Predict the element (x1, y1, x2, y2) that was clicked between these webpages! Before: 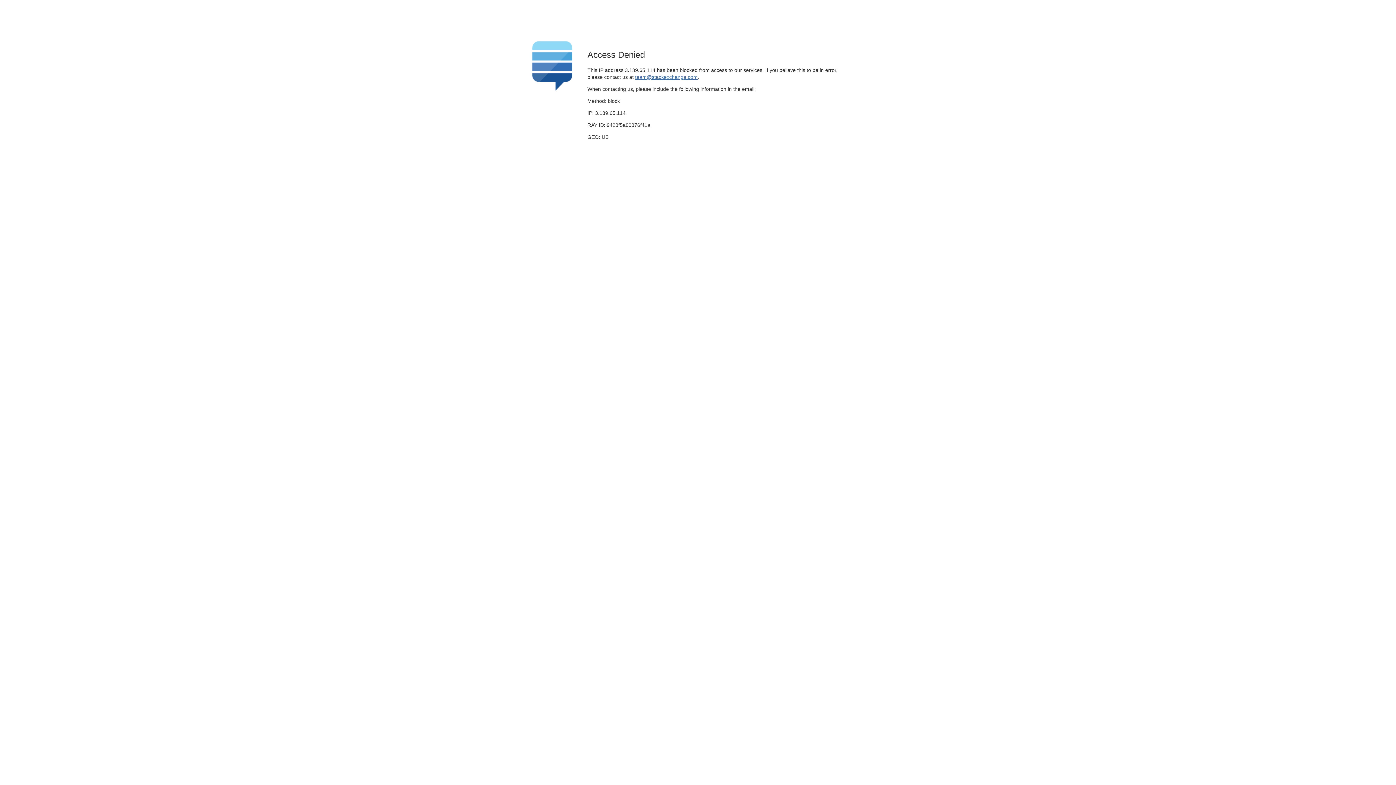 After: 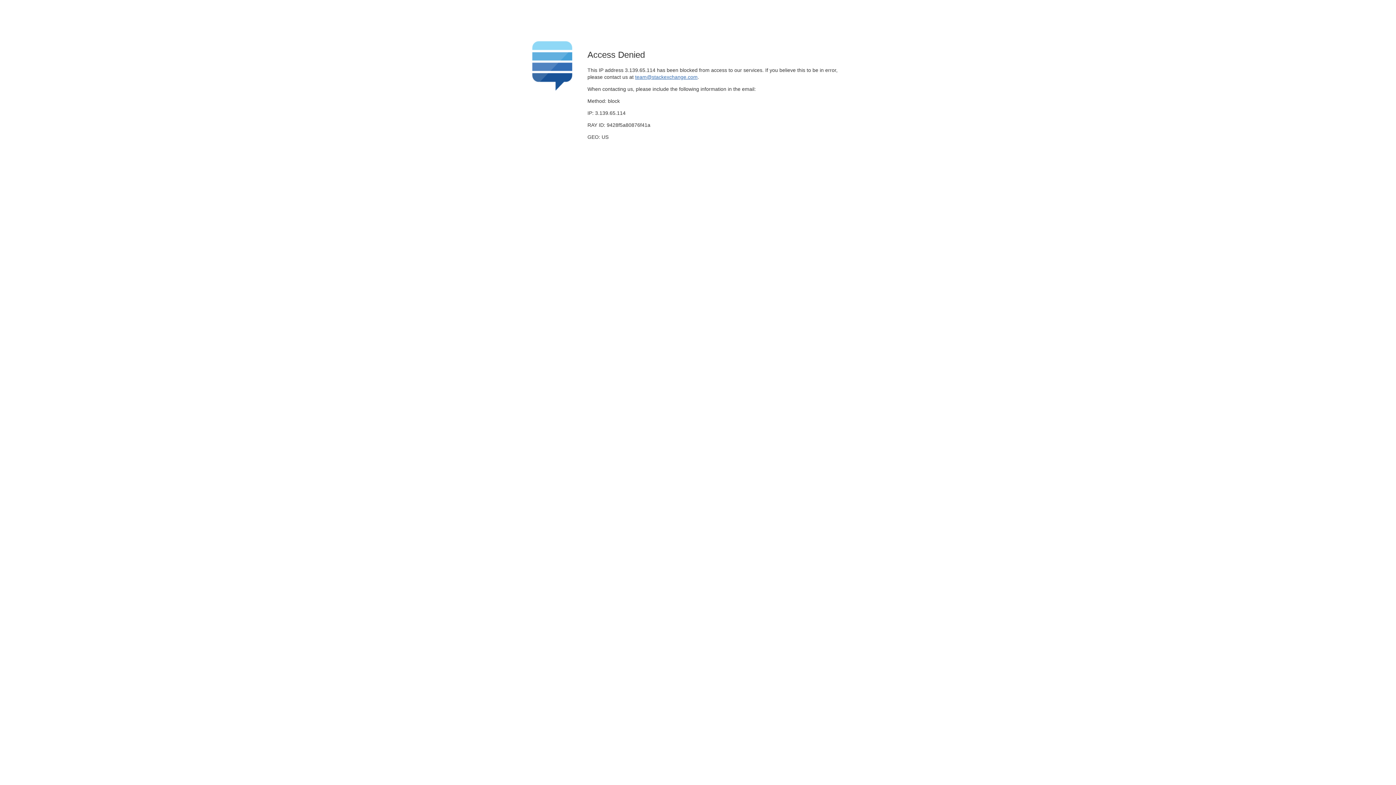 Action: bbox: (635, 74, 697, 79) label: team@stackexchange.com